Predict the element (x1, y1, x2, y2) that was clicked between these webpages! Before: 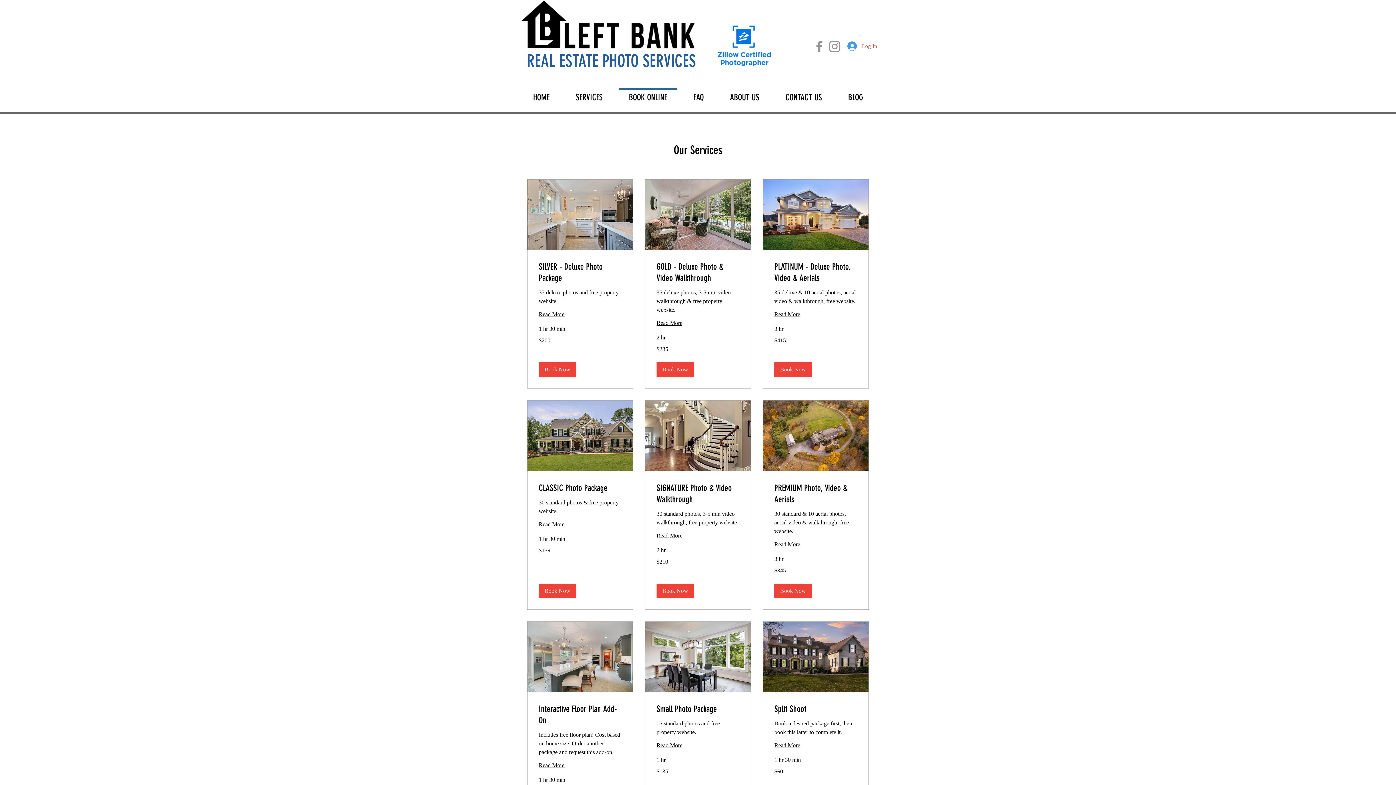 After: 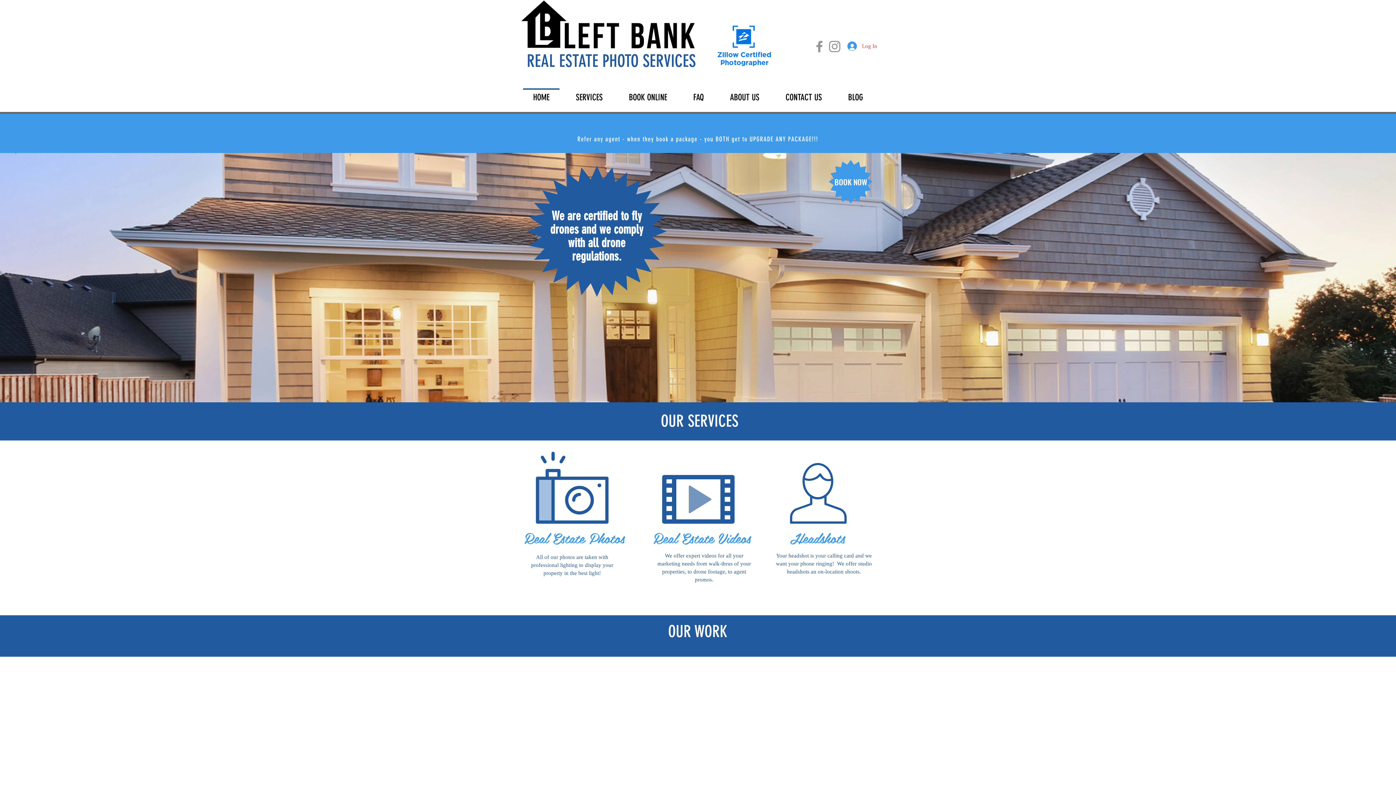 Action: bbox: (772, 88, 835, 100) label: CONTACT US